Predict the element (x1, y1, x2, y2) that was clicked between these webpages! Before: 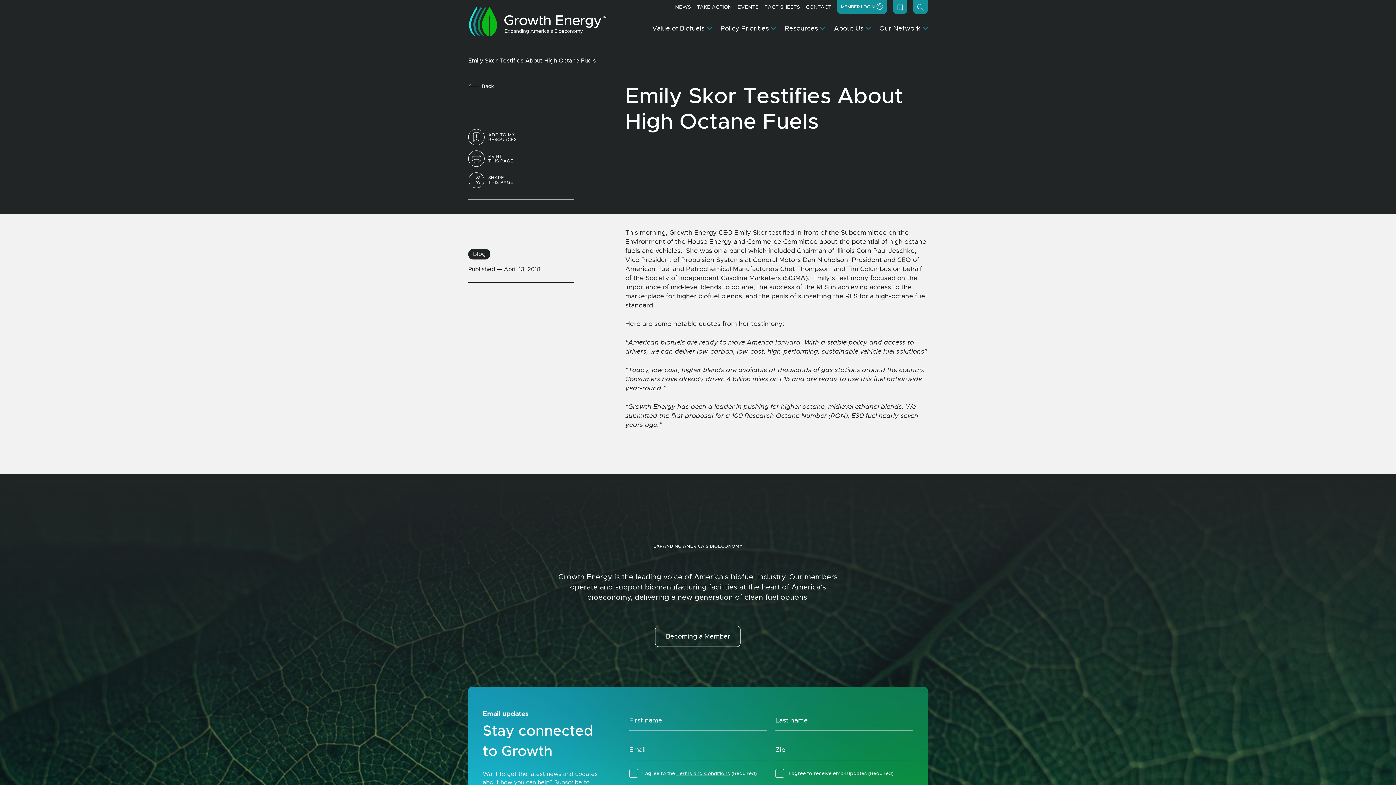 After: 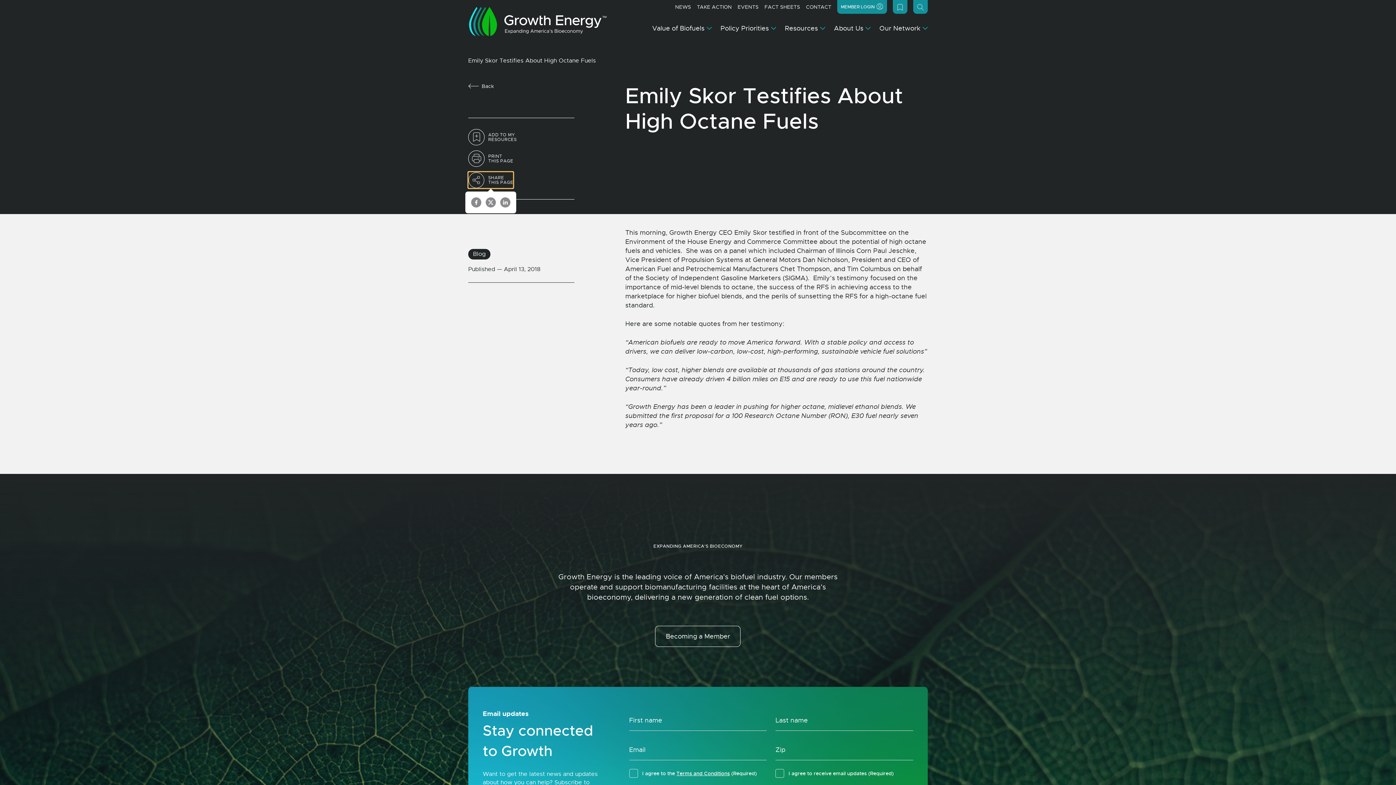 Action: label: SHARE
THIS PAGE bbox: (468, 172, 513, 188)